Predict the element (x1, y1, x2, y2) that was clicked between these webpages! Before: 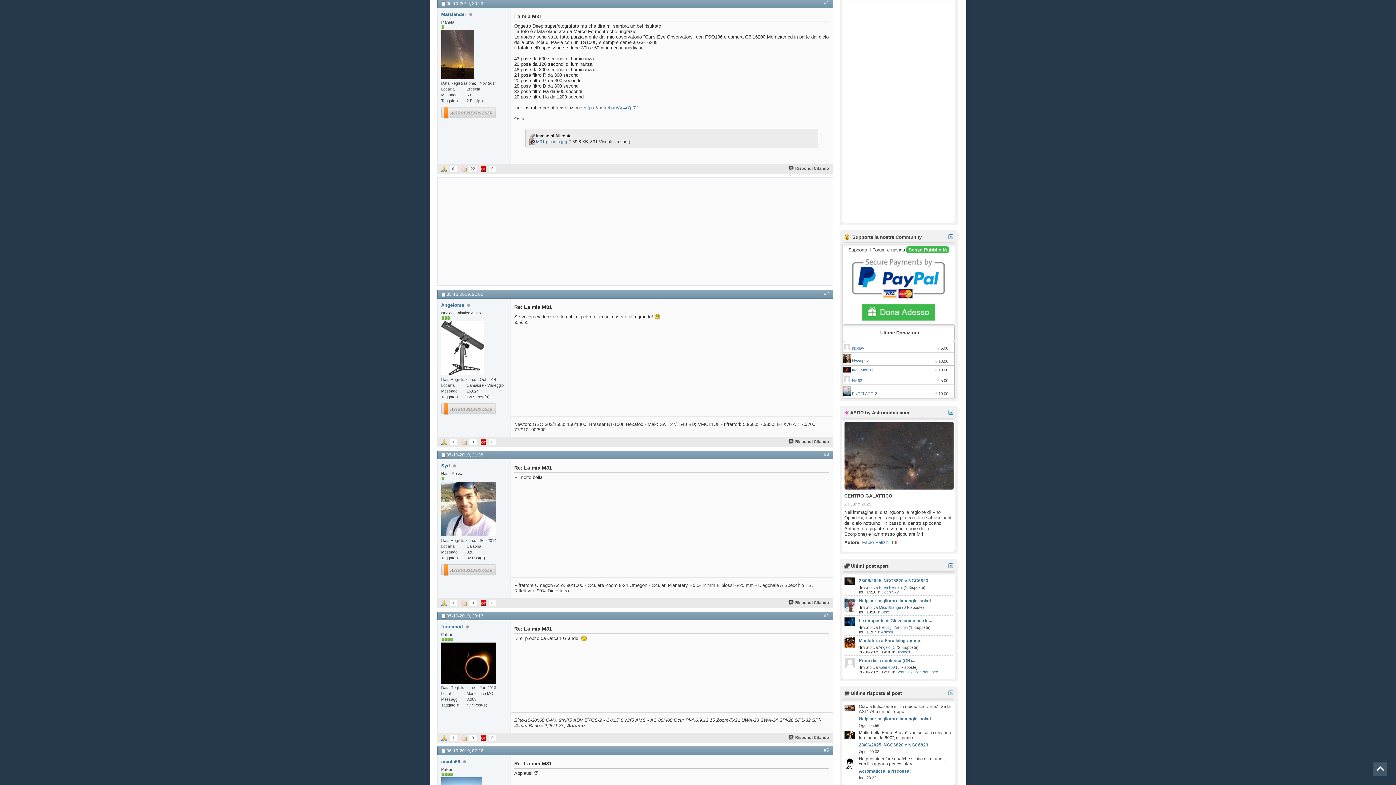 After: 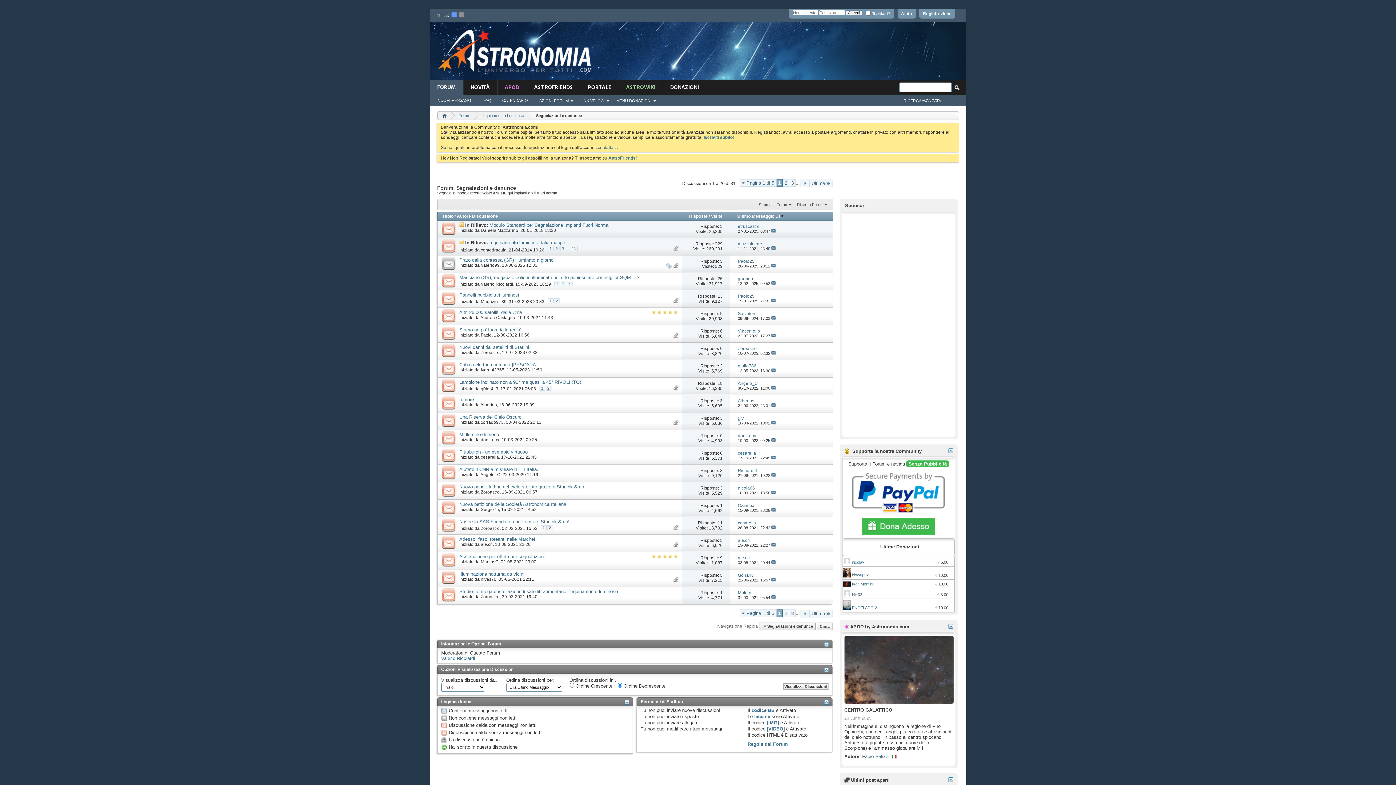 Action: label: Segnalazioni e denunce bbox: (896, 670, 938, 674)